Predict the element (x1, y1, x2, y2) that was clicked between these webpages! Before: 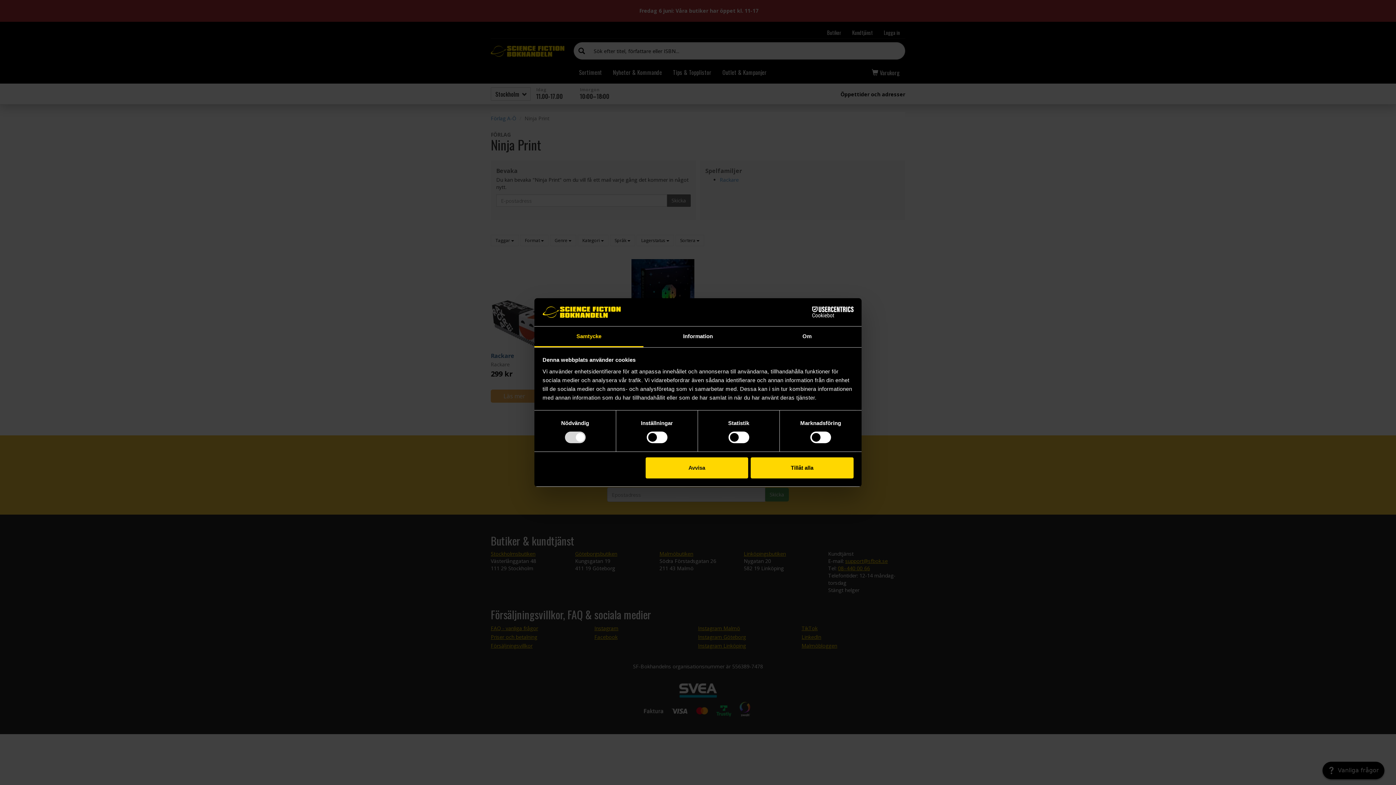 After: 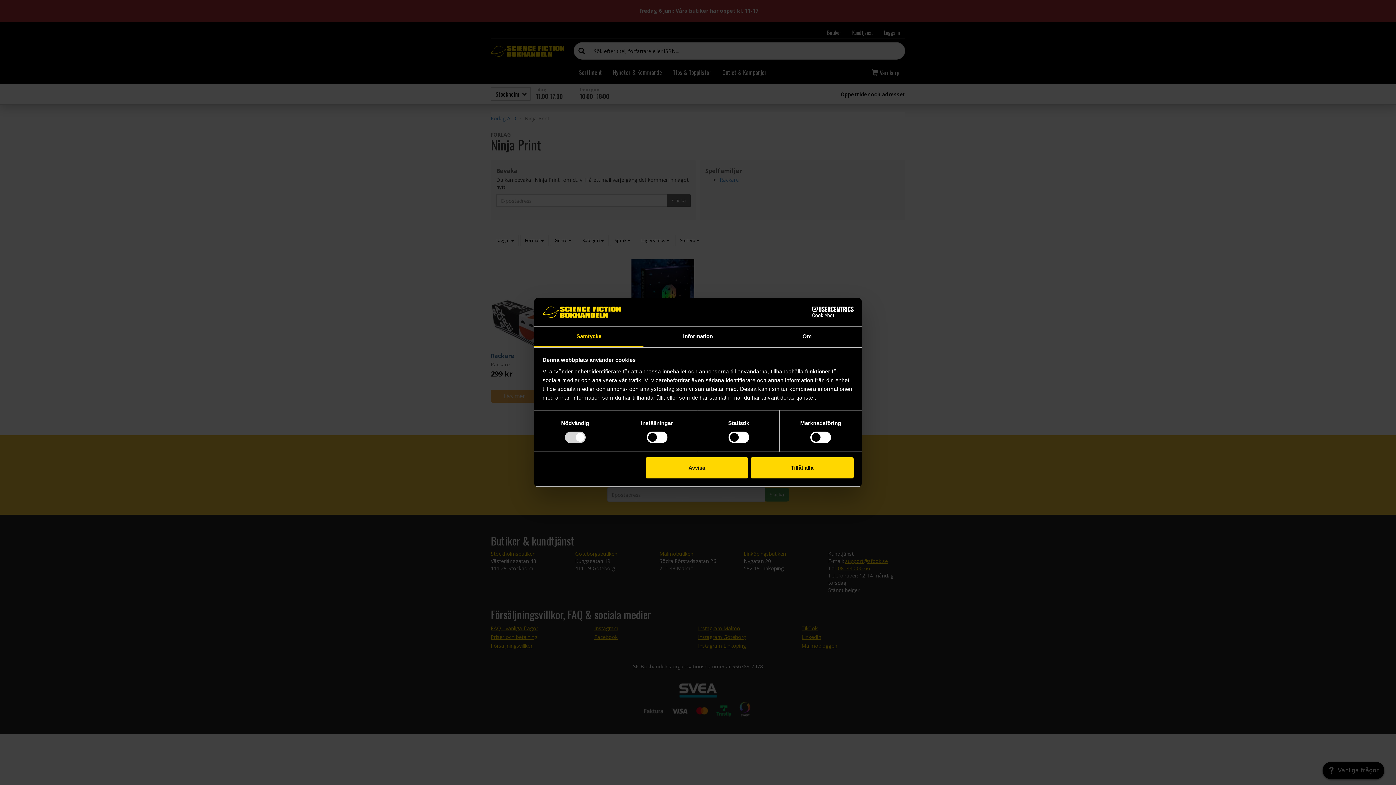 Action: label: Samtycke bbox: (534, 326, 643, 347)